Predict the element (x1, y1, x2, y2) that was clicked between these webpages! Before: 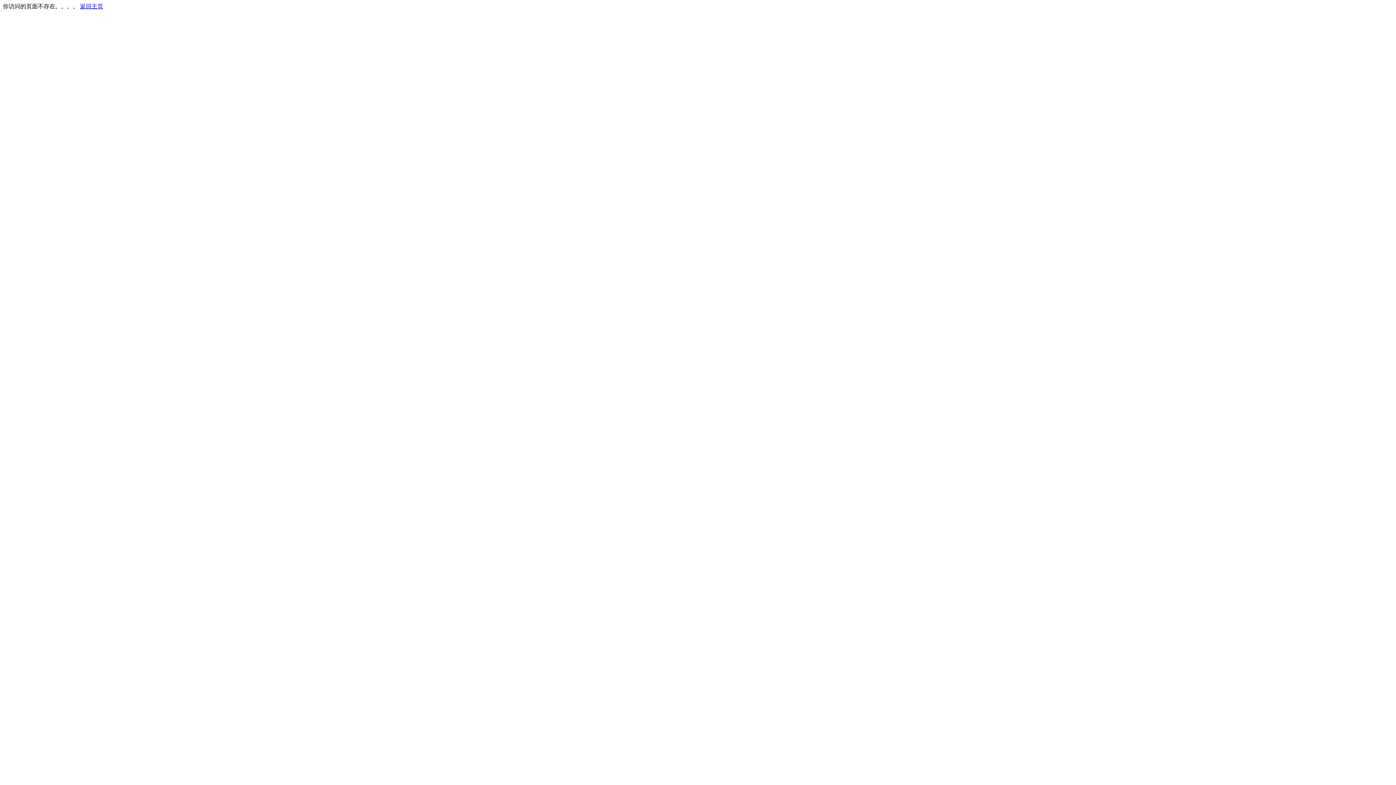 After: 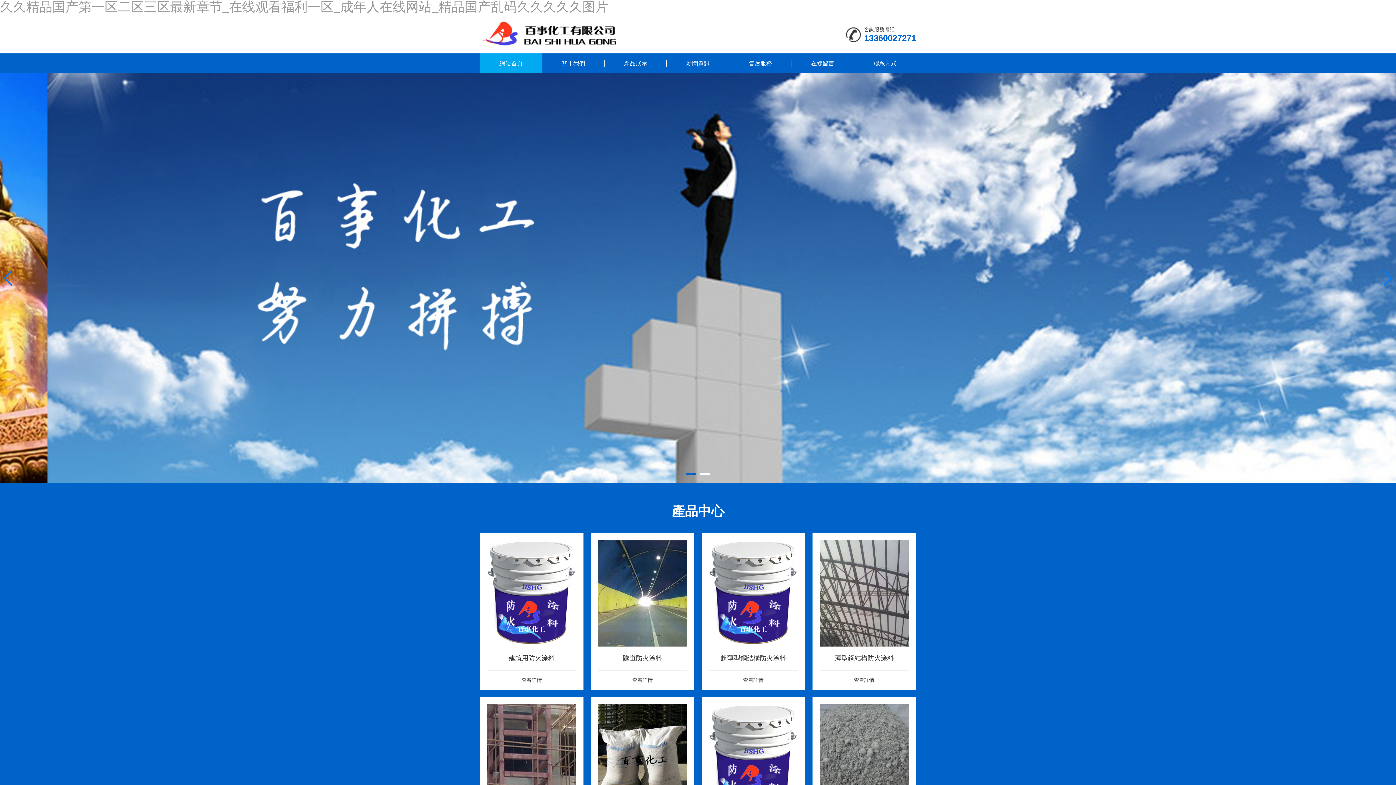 Action: label: 返回主页 bbox: (80, 3, 103, 9)